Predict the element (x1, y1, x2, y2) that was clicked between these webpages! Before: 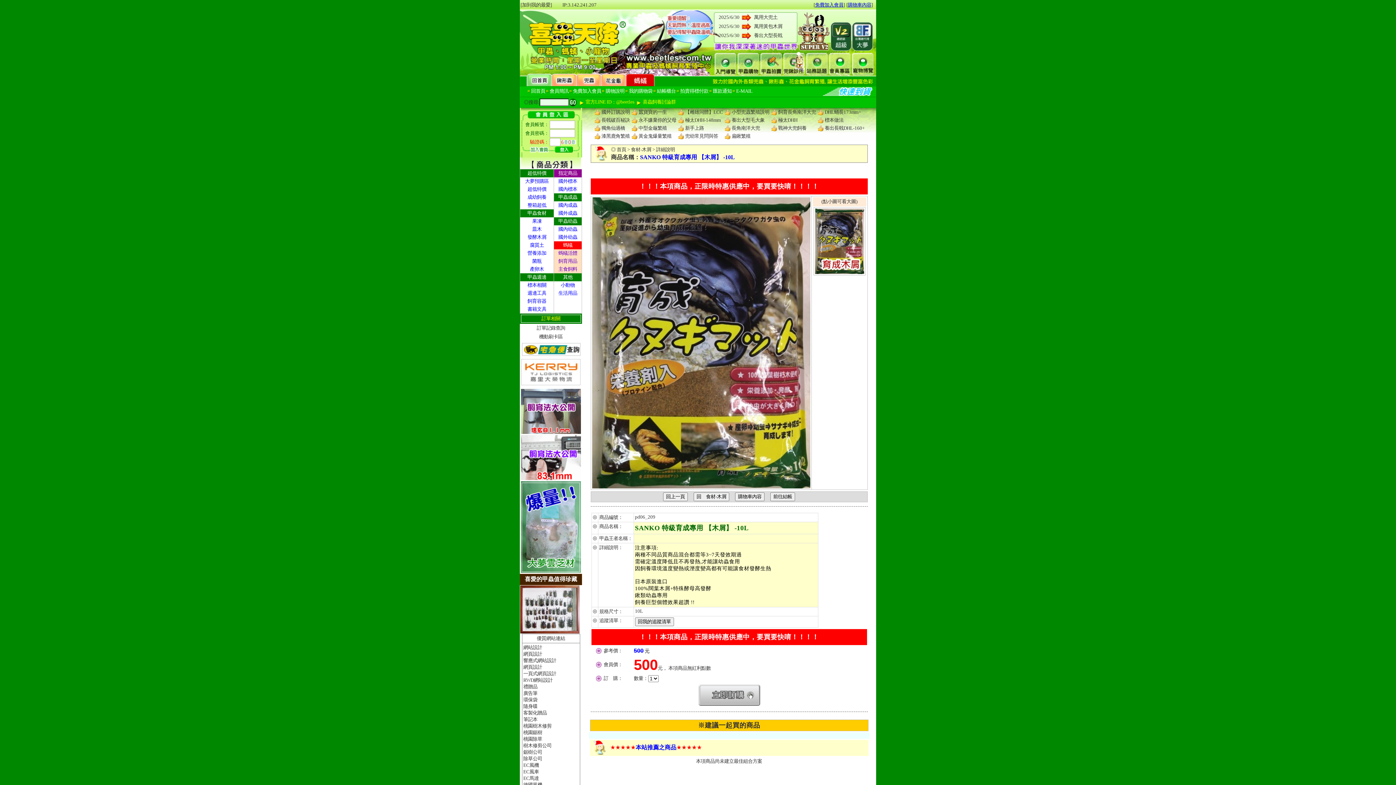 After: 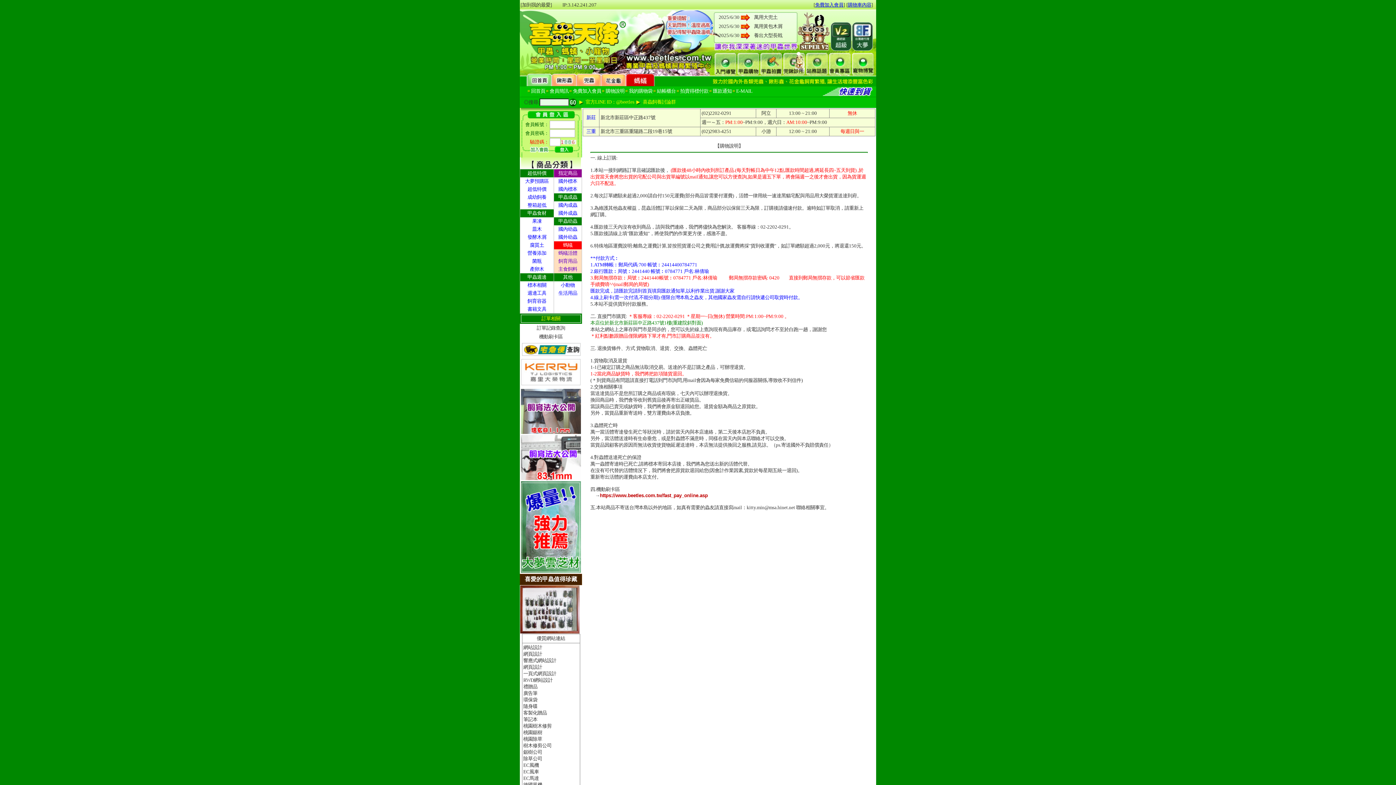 Action: label: 購物說明 bbox: (605, 88, 624, 93)